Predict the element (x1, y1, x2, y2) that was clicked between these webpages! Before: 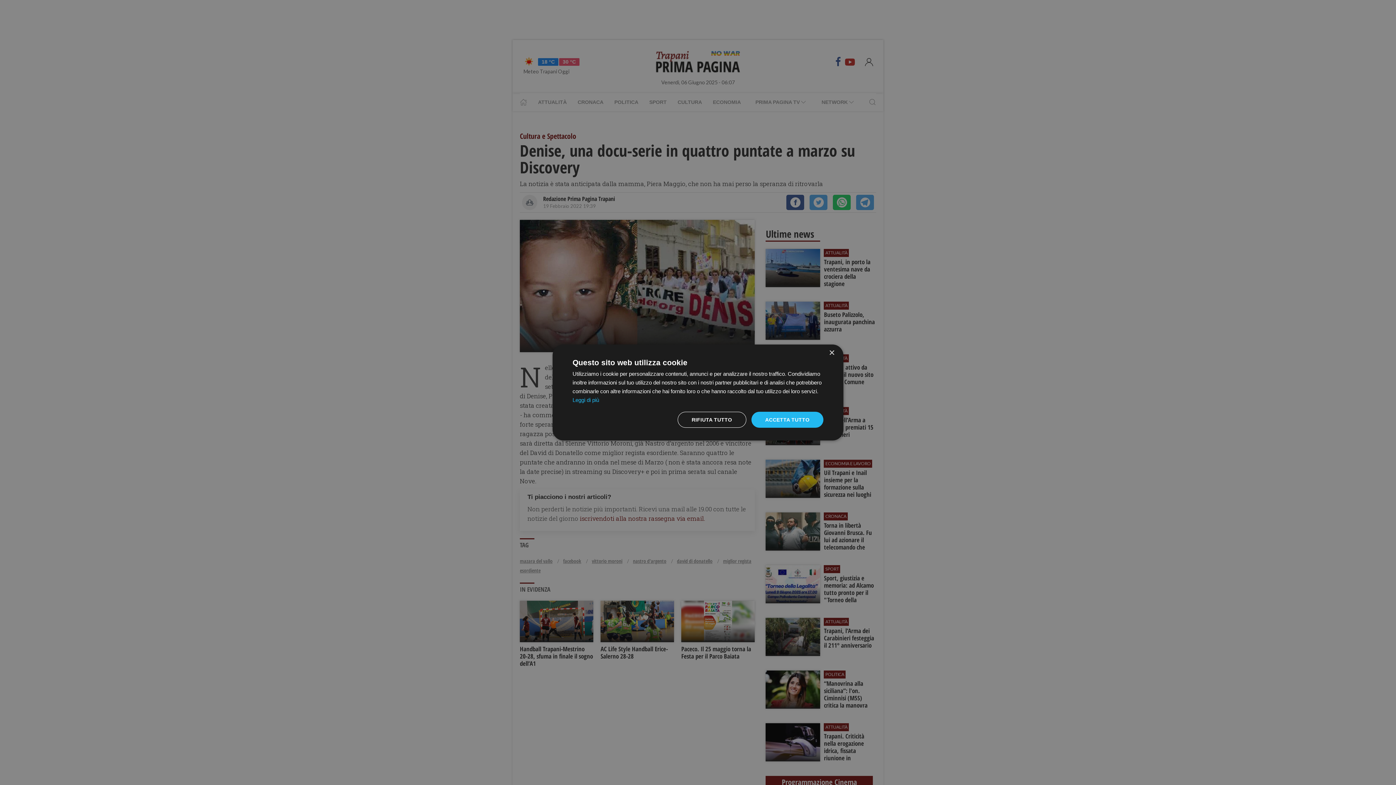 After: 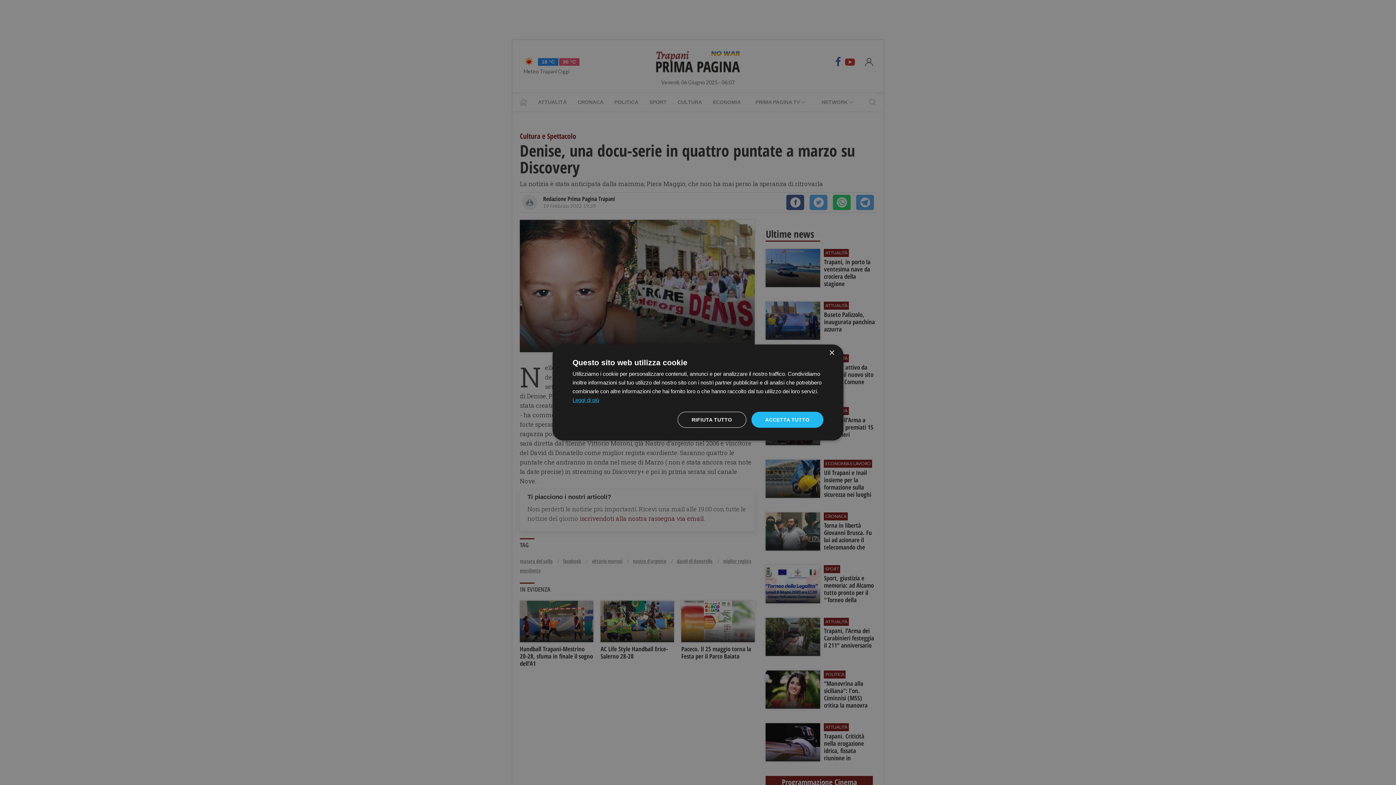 Action: label: Leggi di più, opens a new window bbox: (572, 397, 599, 403)